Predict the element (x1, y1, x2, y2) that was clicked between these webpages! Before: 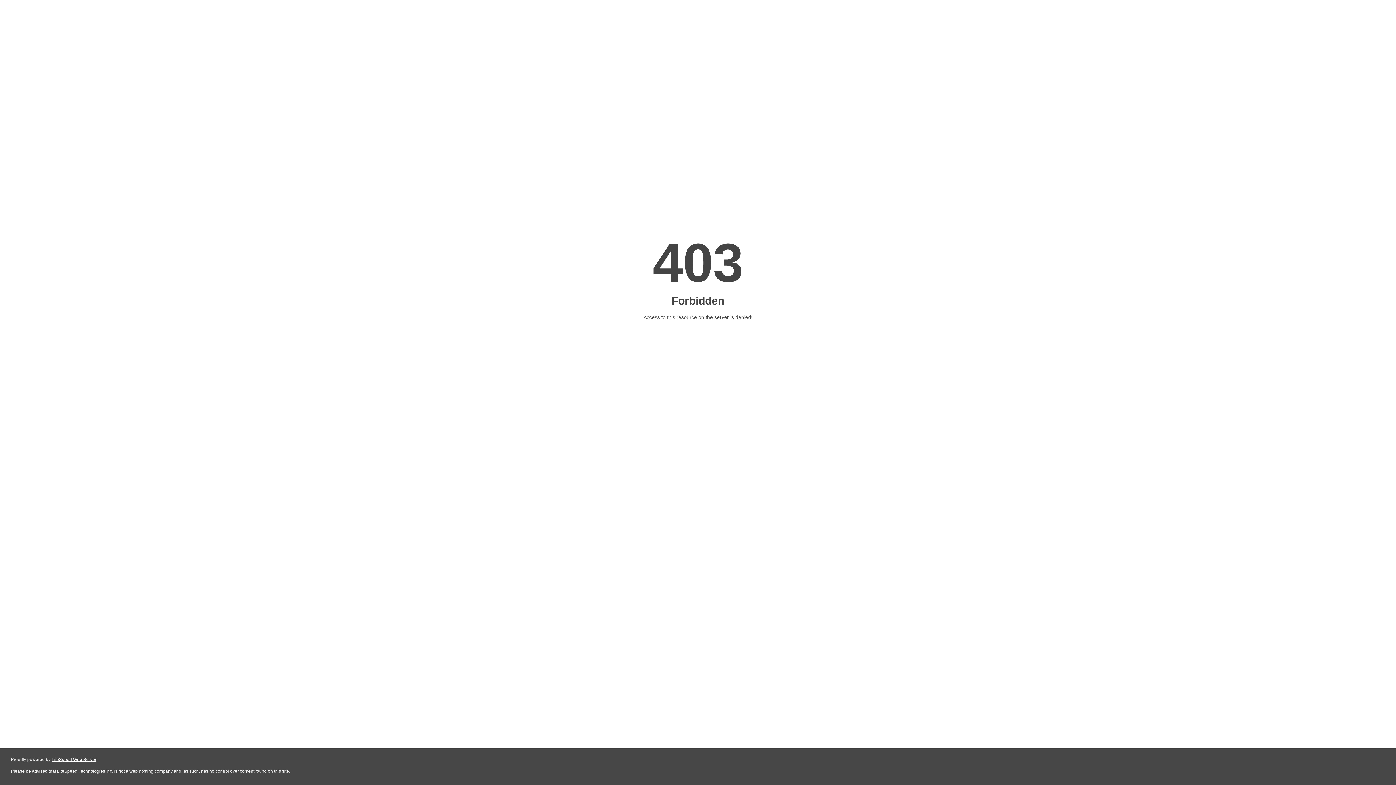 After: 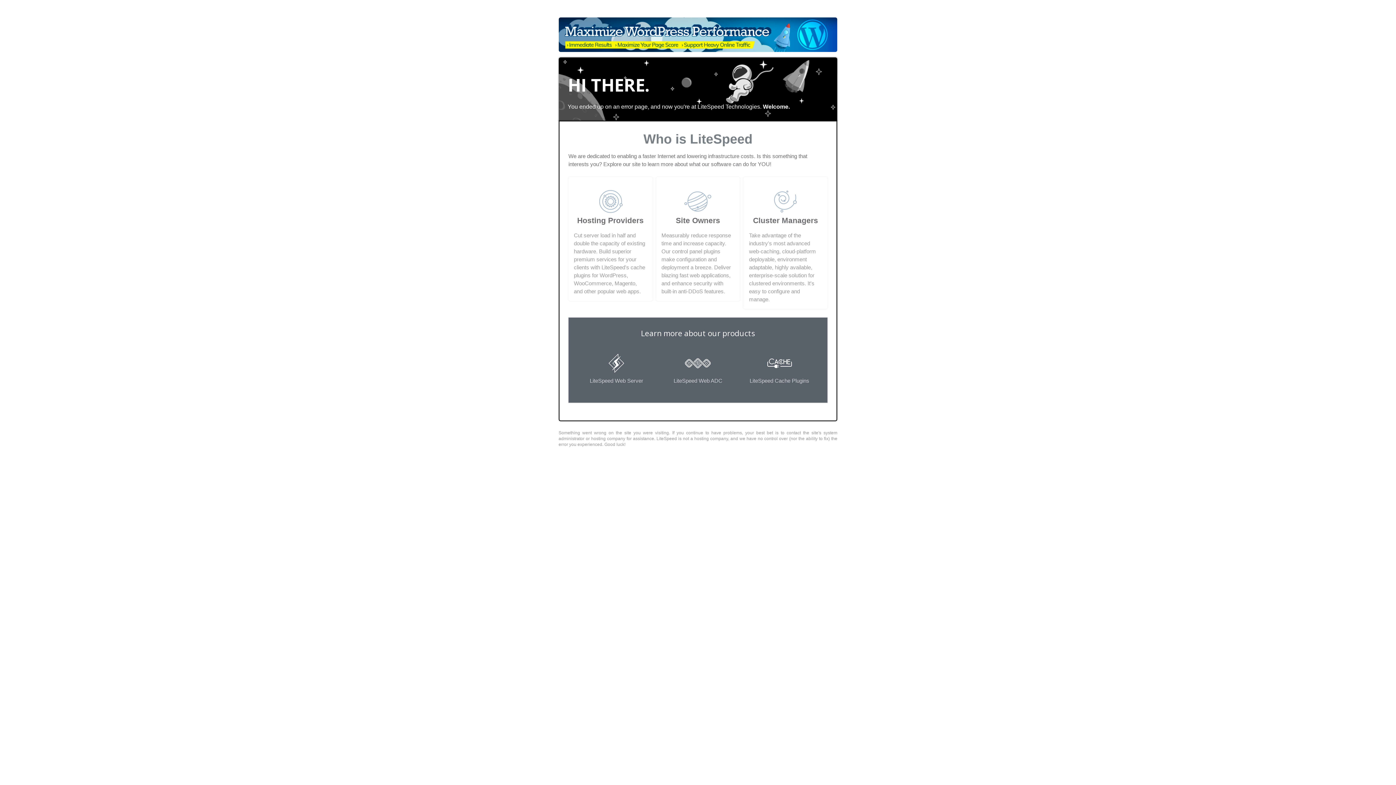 Action: bbox: (51, 757, 96, 762) label: LiteSpeed Web Server